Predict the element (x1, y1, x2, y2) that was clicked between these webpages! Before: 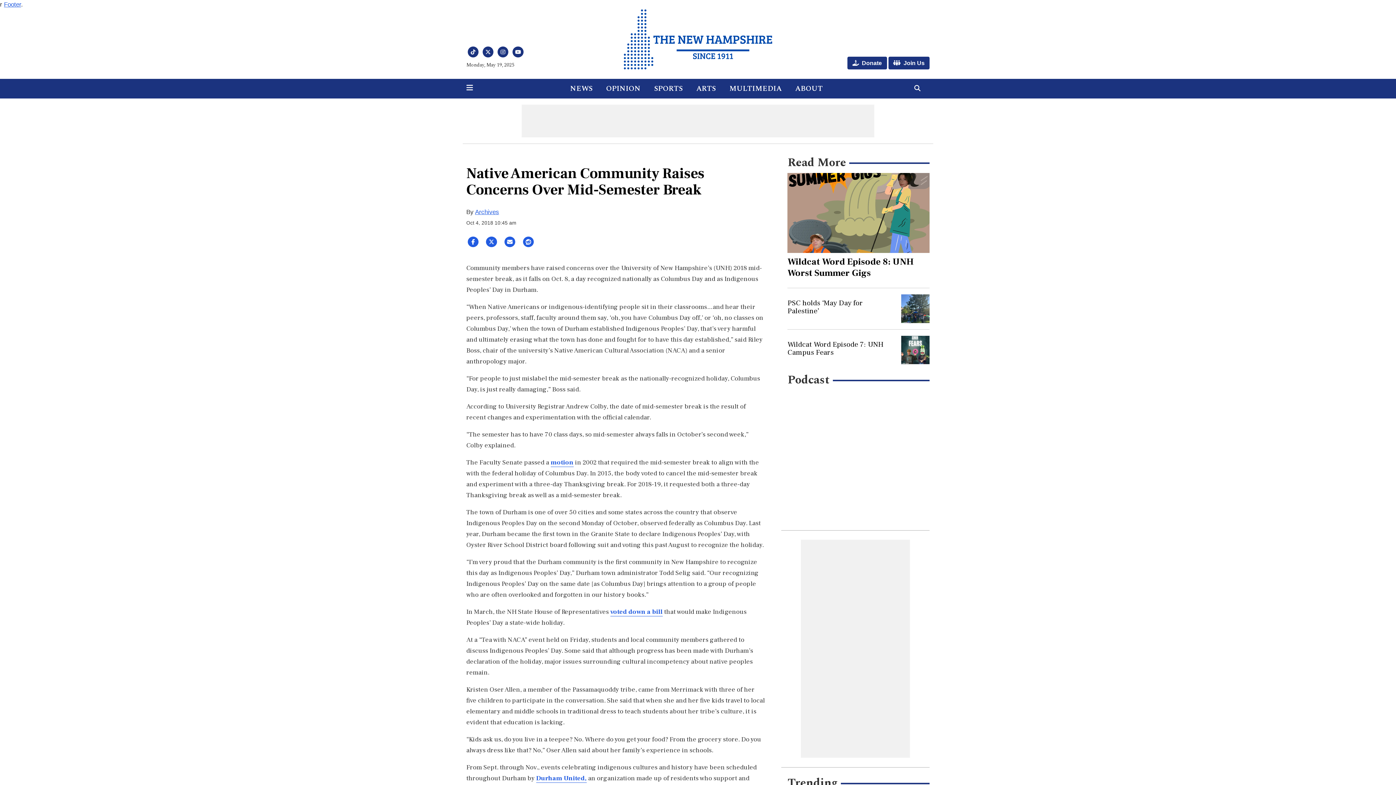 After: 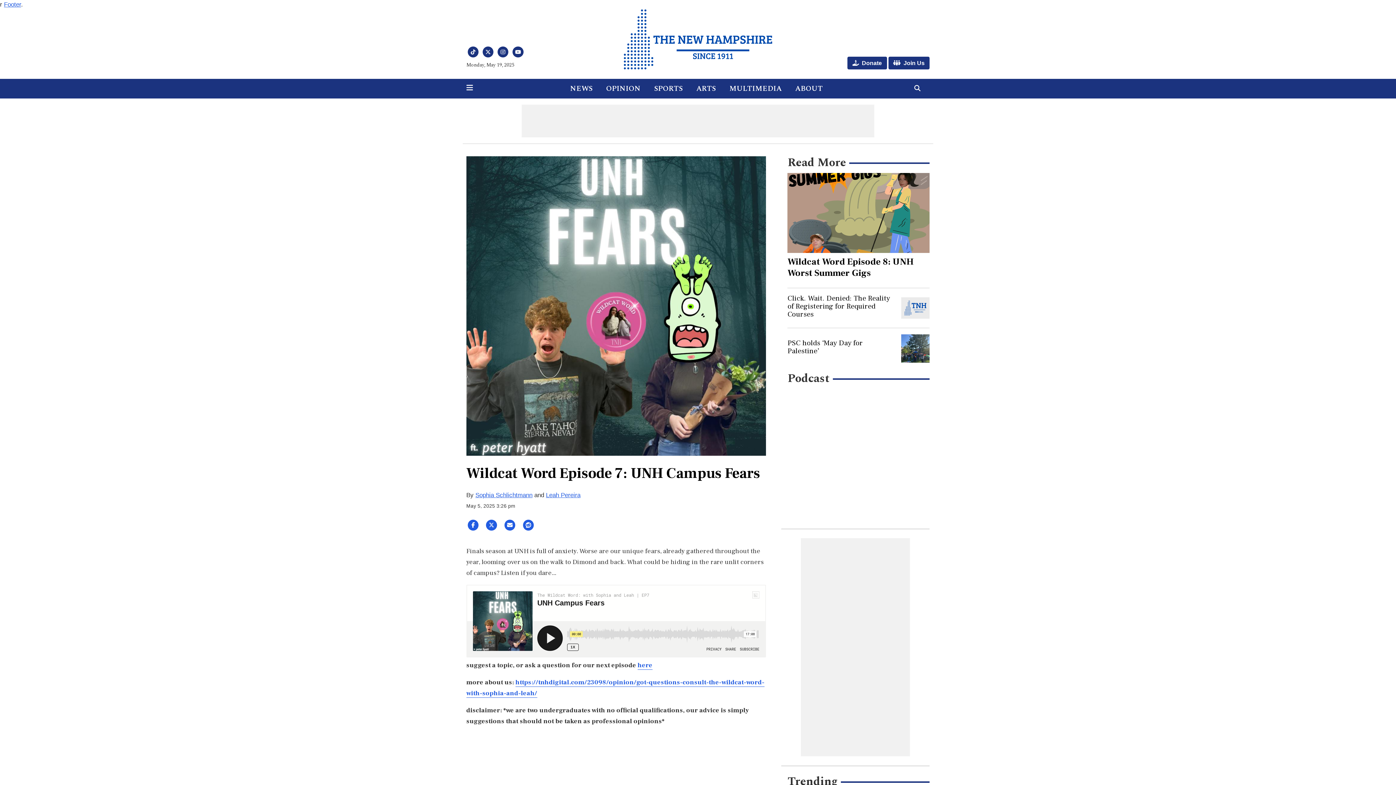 Action: label: Wildcat Word Episode 7: UNH Campus Fears bbox: (787, 339, 884, 357)